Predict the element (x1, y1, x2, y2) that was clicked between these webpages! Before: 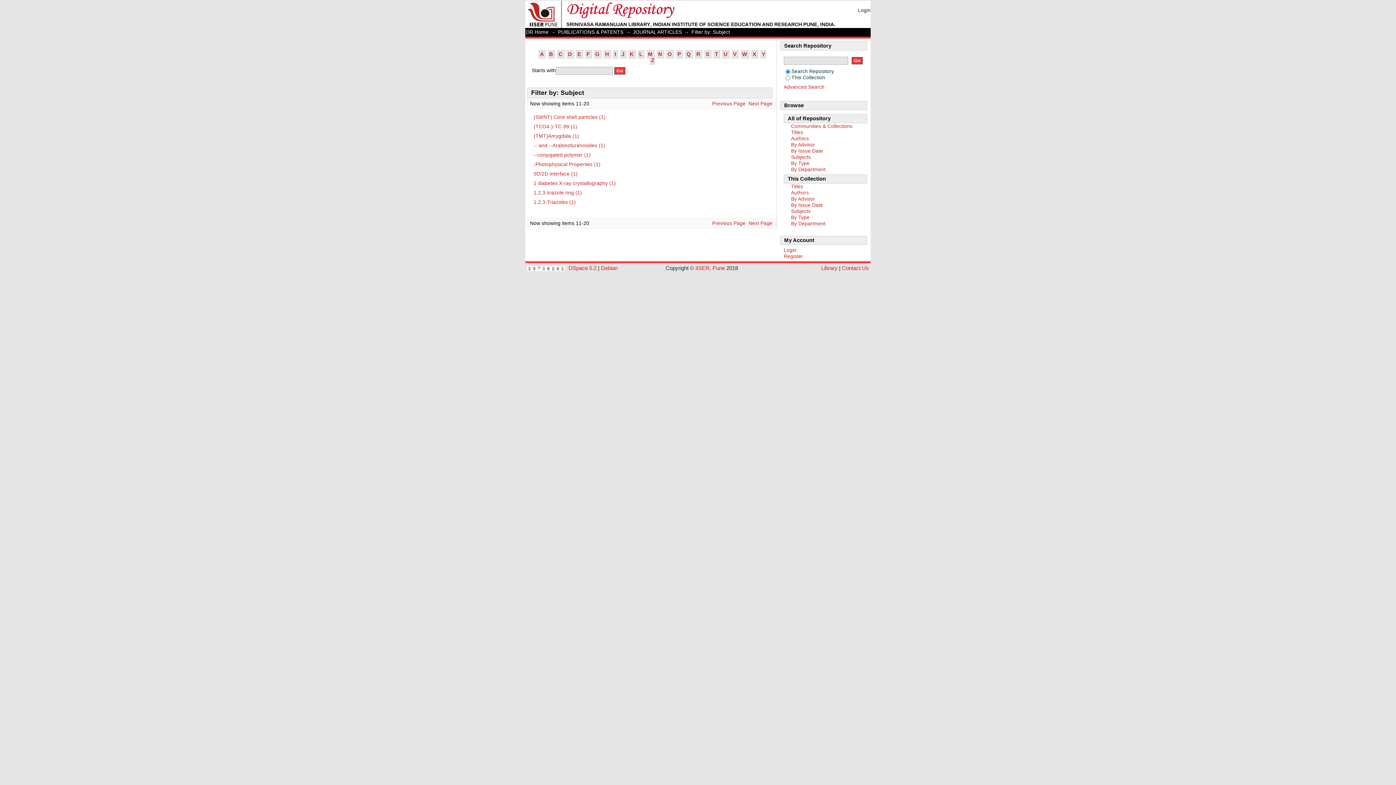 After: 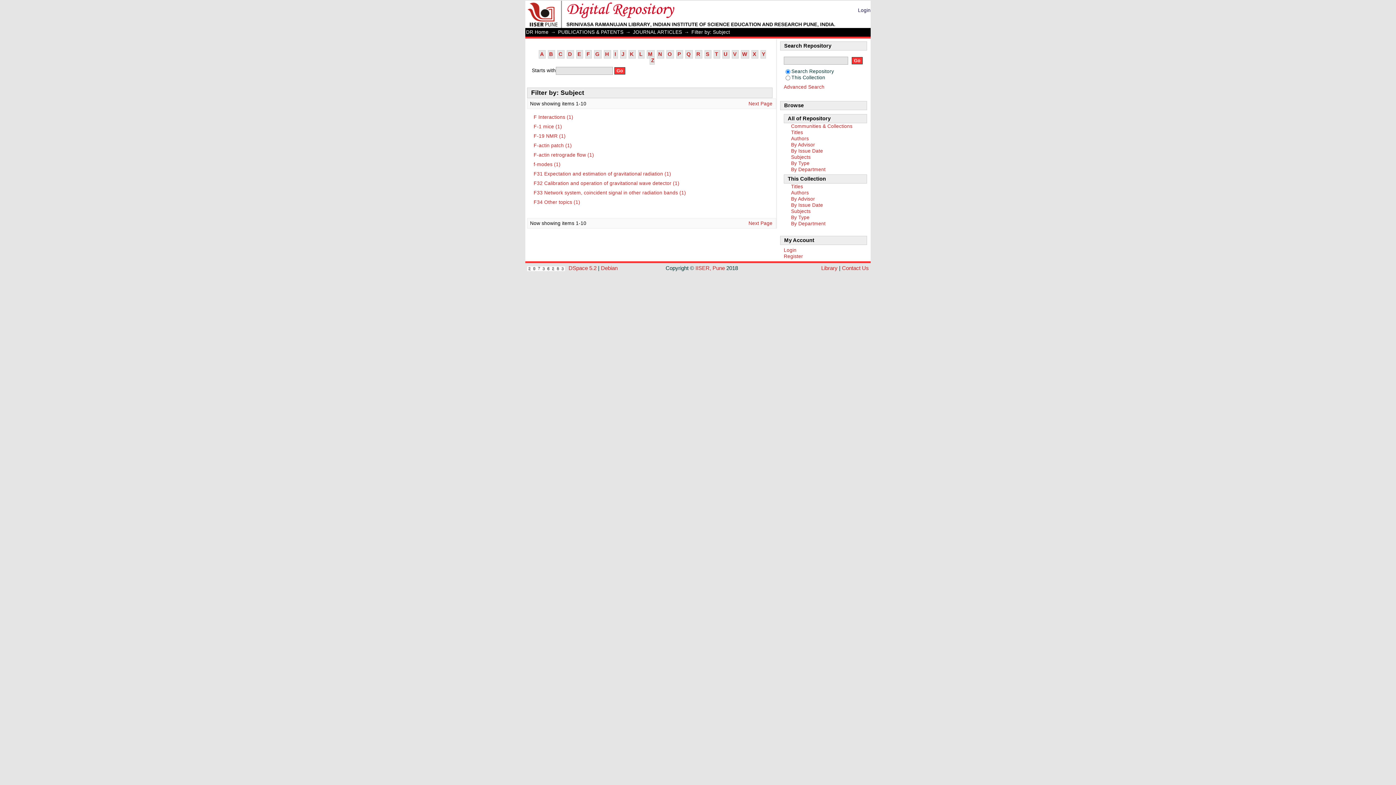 Action: label: F bbox: (586, 51, 590, 57)